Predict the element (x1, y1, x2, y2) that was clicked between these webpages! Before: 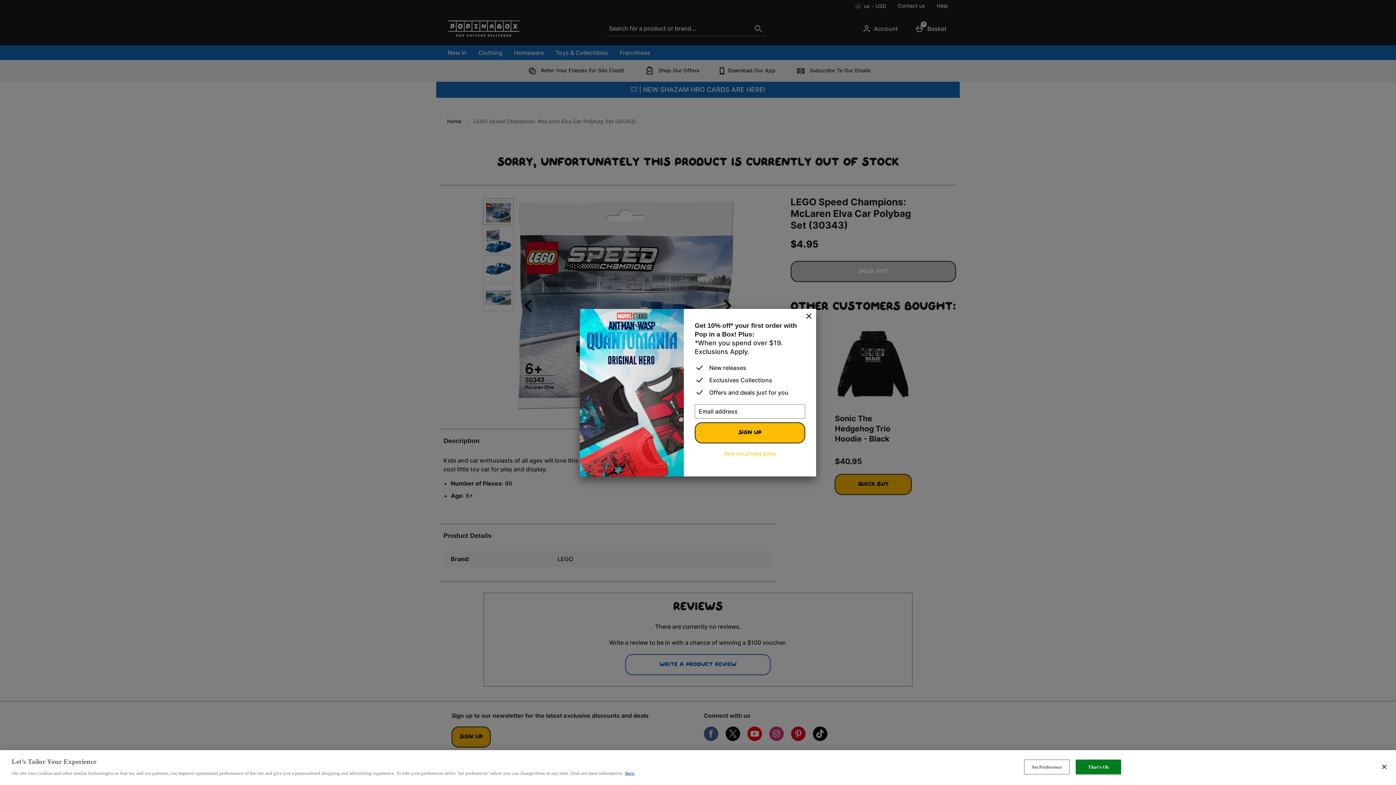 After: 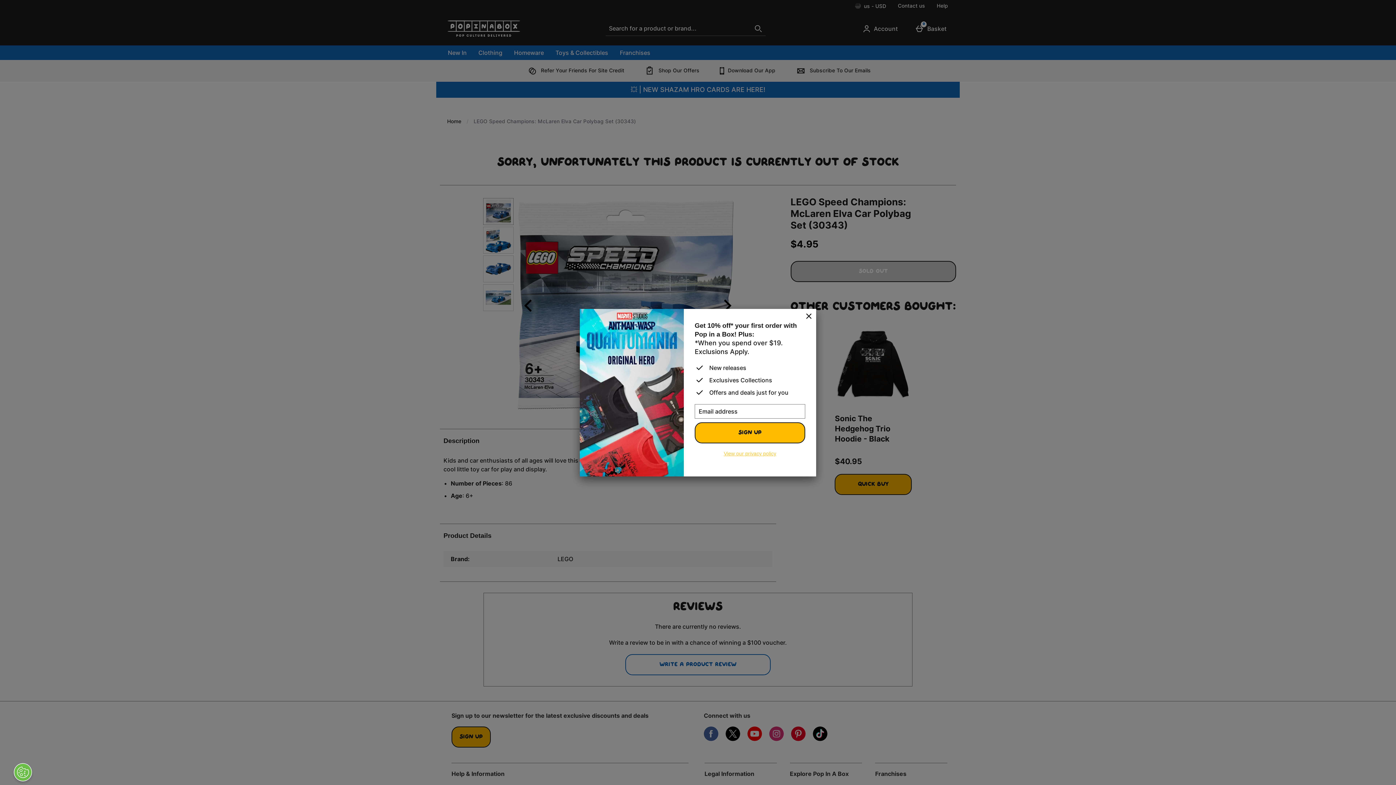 Action: label: View our privacy policy bbox: (724, 450, 776, 456)